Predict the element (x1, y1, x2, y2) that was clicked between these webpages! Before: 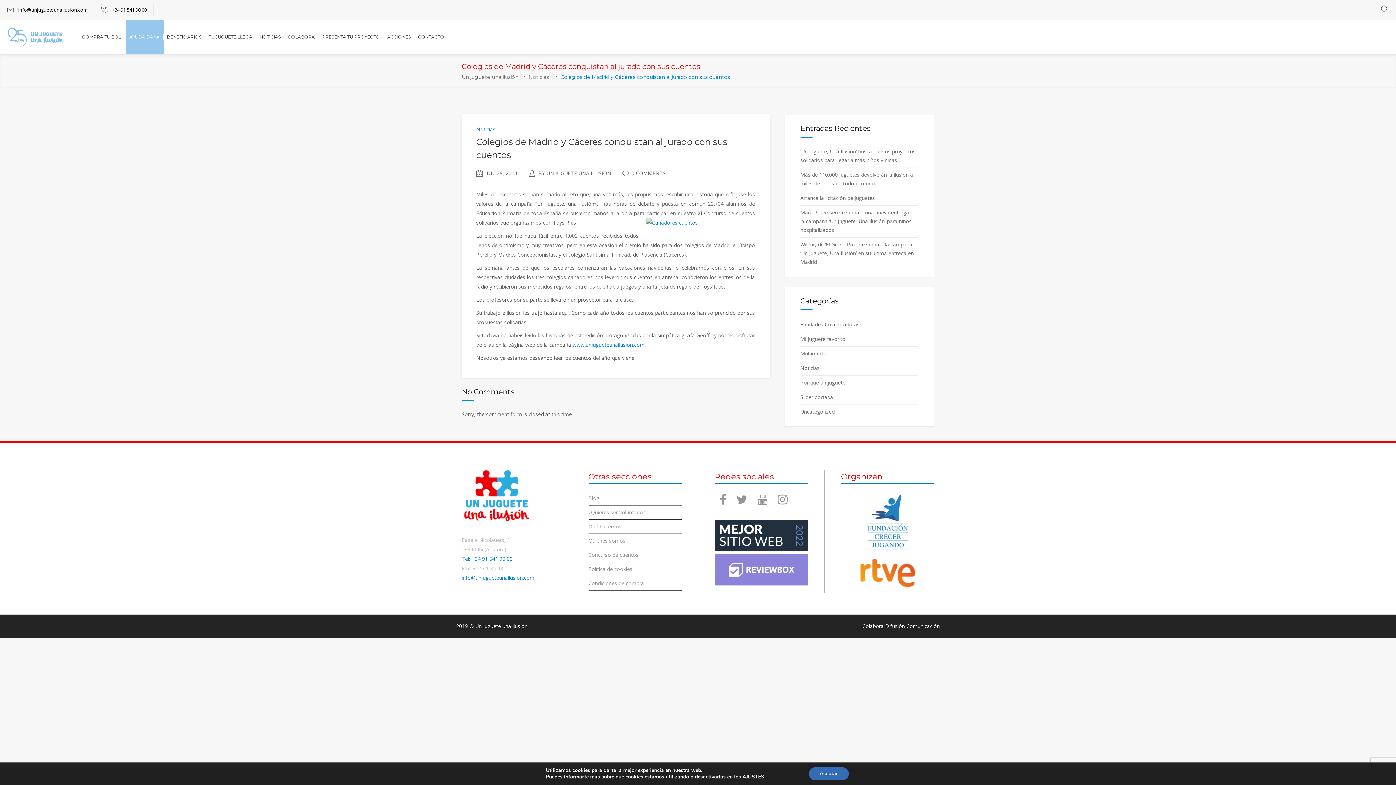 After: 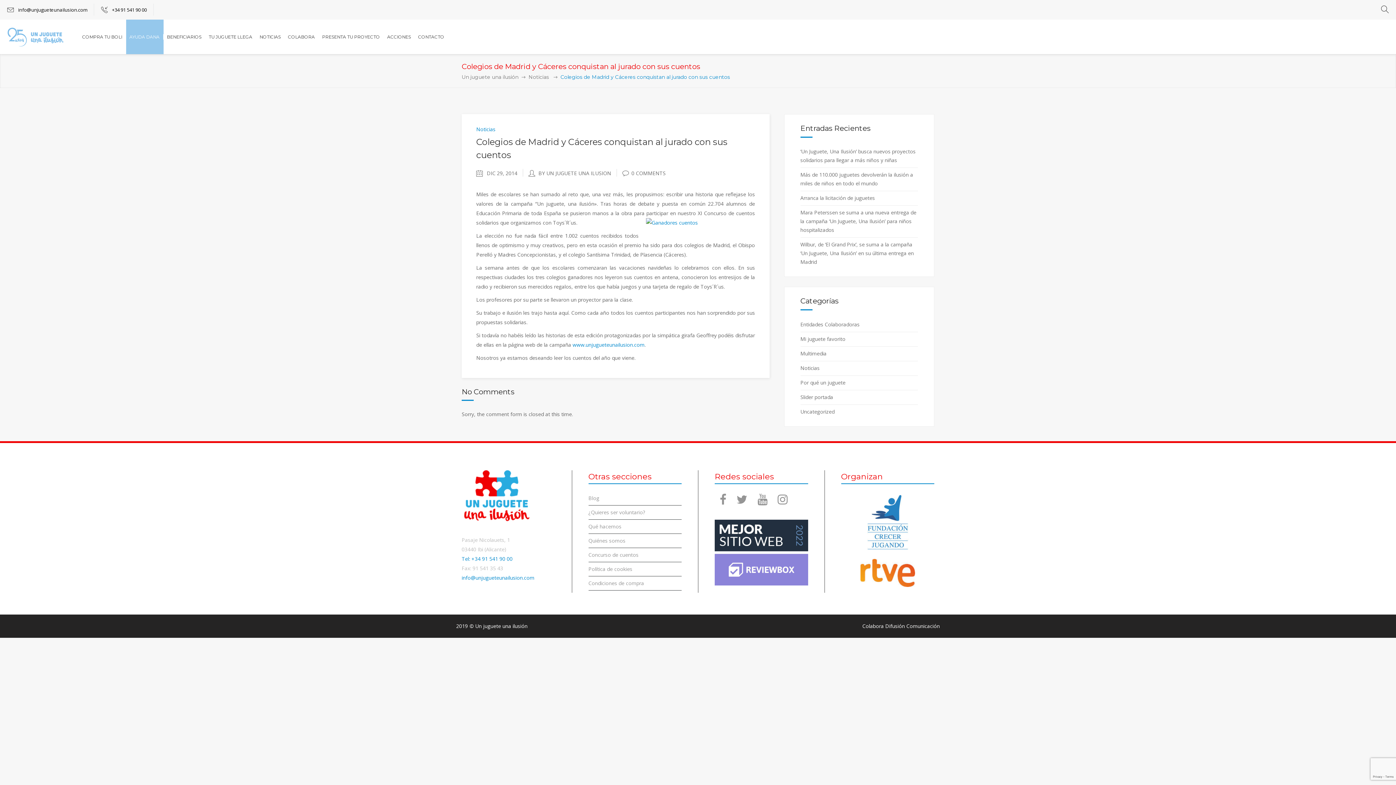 Action: bbox: (808, 767, 848, 780) label: Aceptar